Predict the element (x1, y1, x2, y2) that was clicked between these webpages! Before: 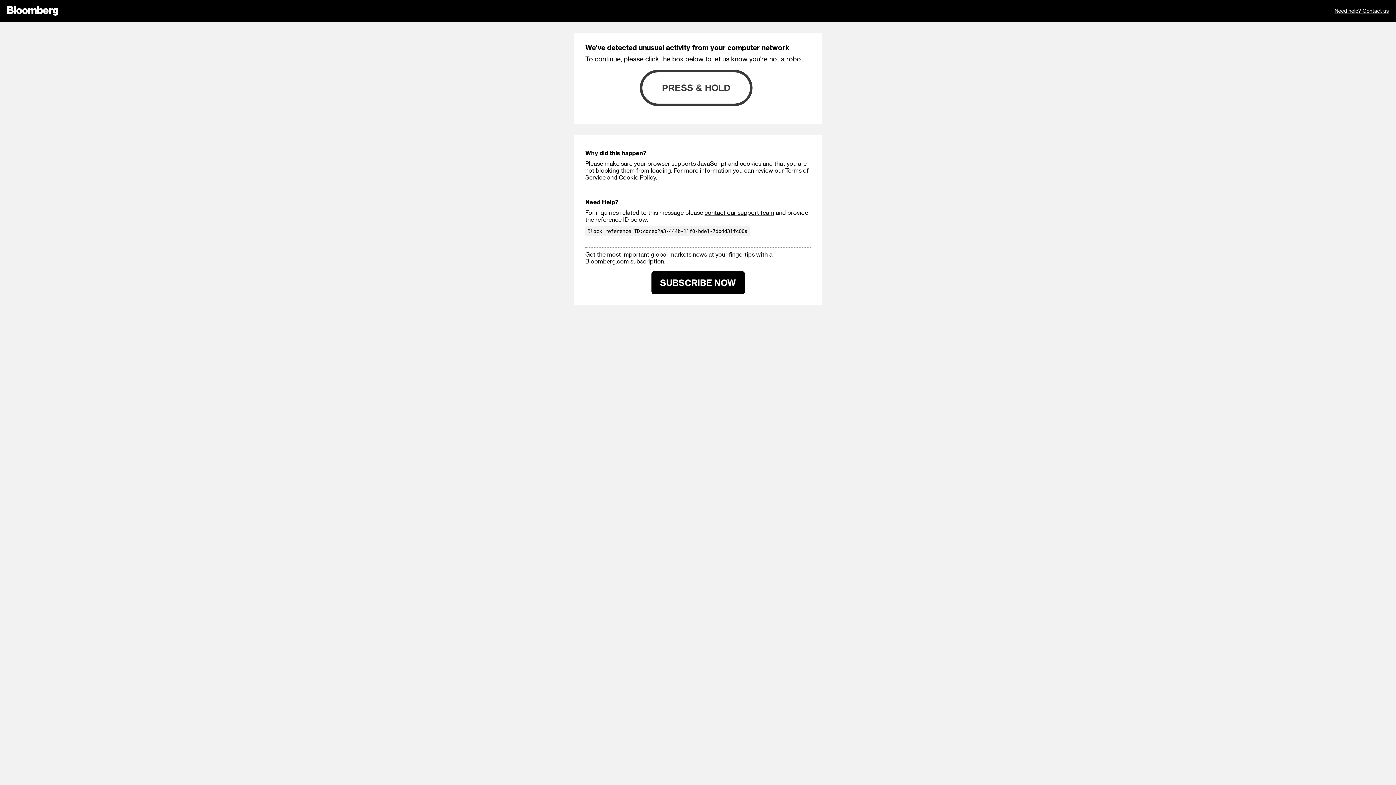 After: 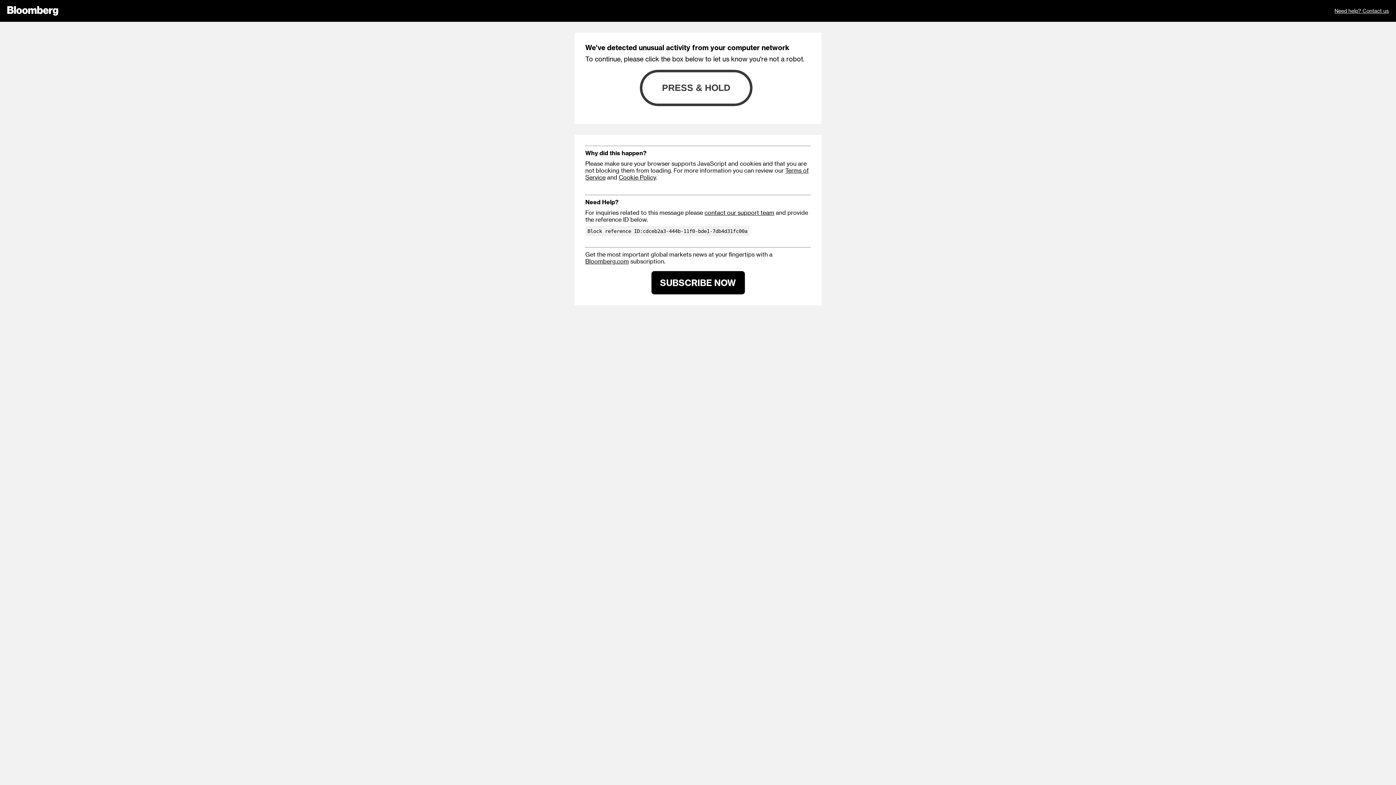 Action: label: Need help? Contact us bbox: (1334, 0, 1389, 21)